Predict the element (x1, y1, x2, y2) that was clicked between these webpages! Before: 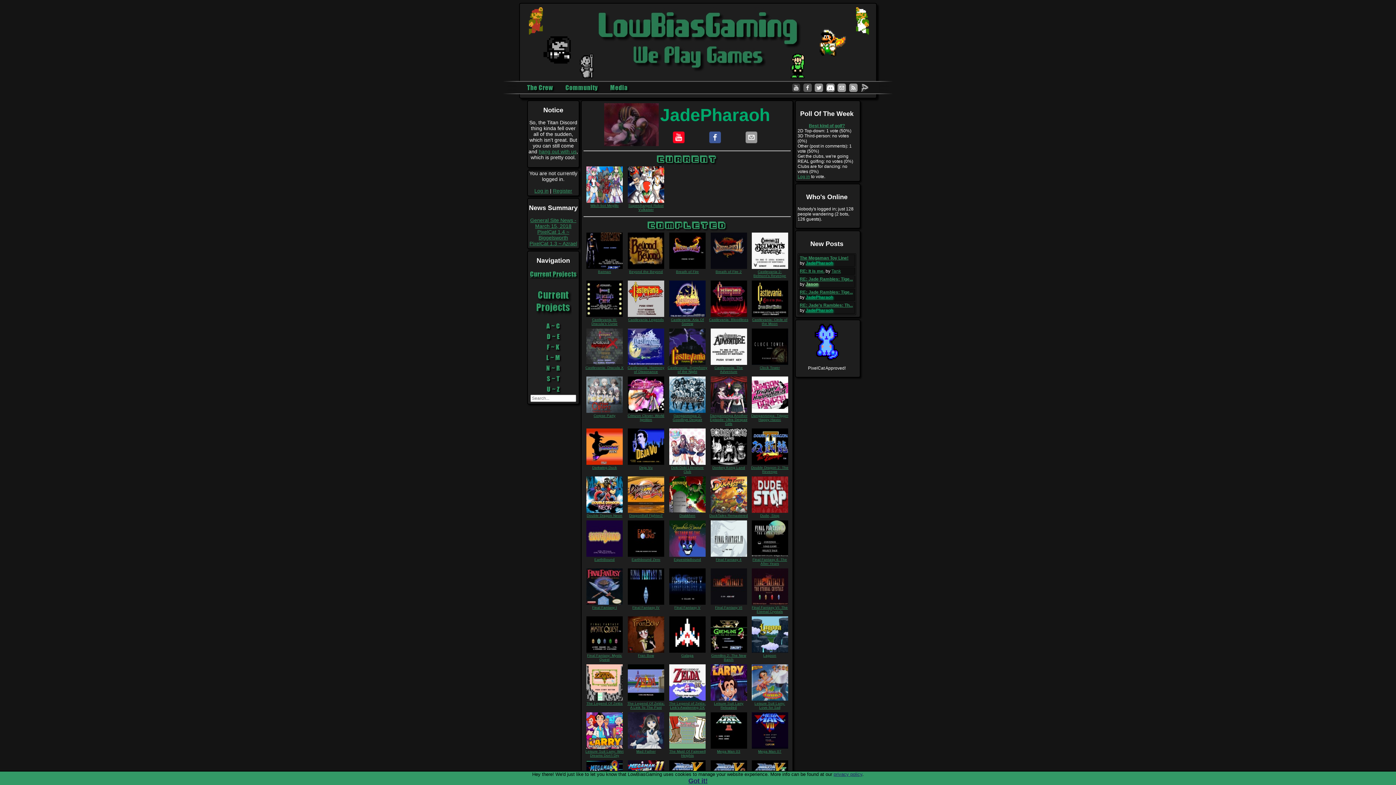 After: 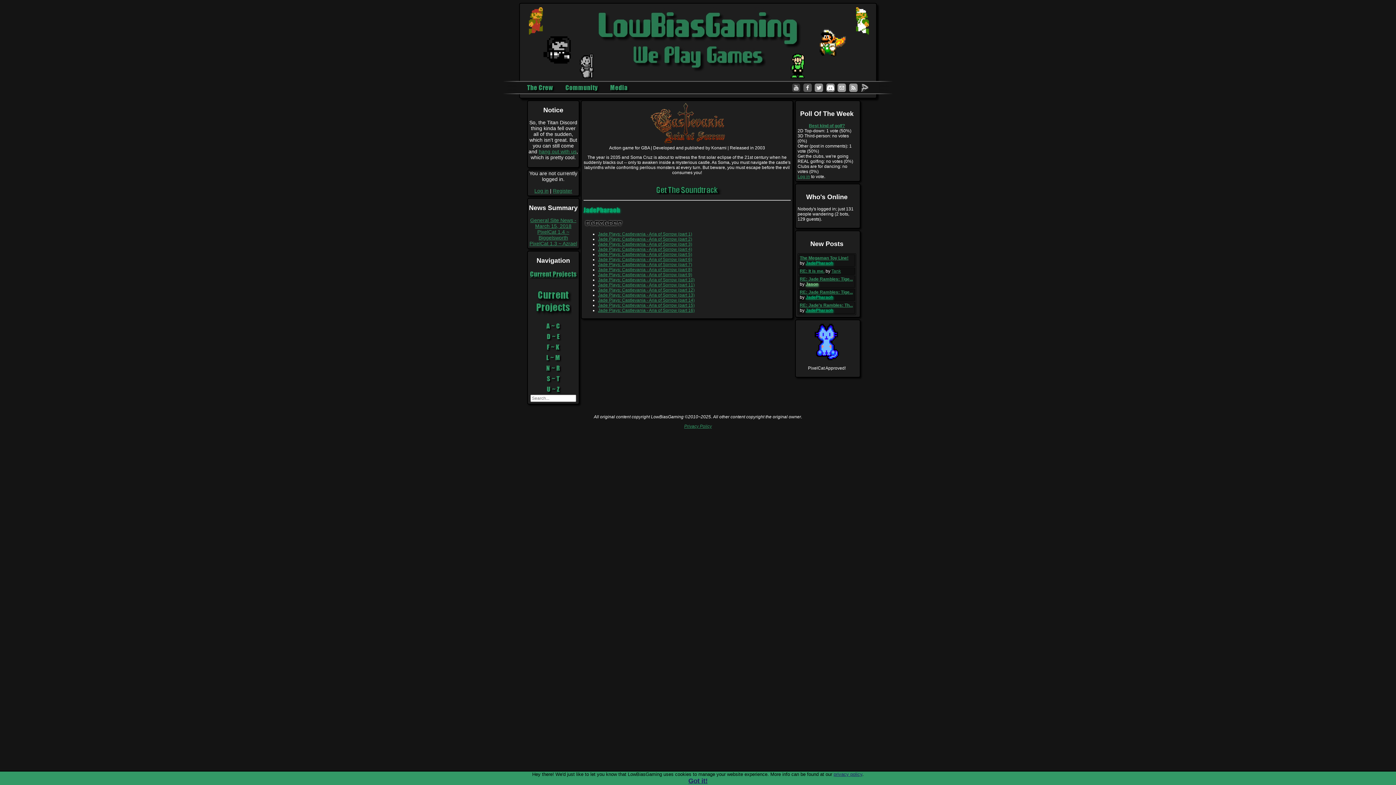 Action: label: 
Castlevania: Aria Of Sorrow bbox: (669, 313, 705, 325)